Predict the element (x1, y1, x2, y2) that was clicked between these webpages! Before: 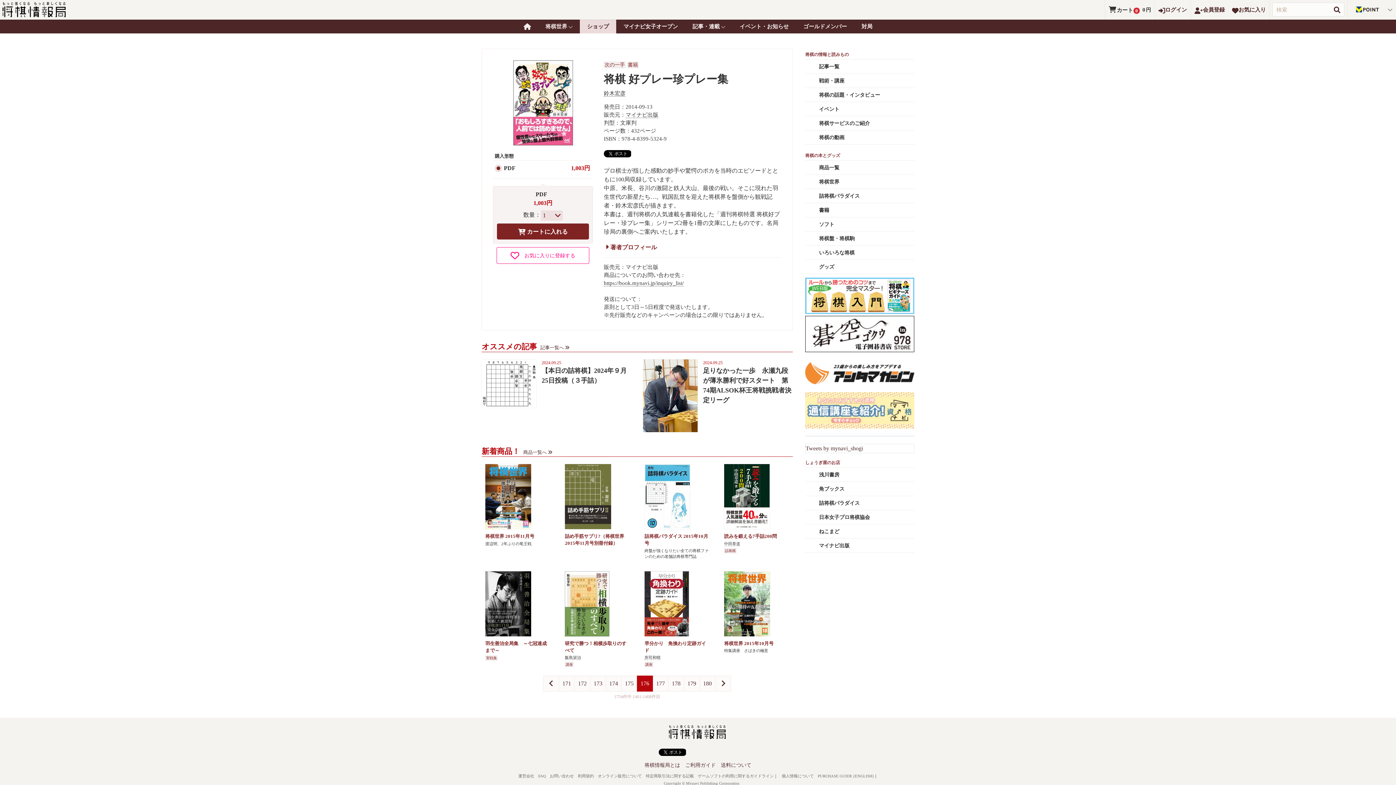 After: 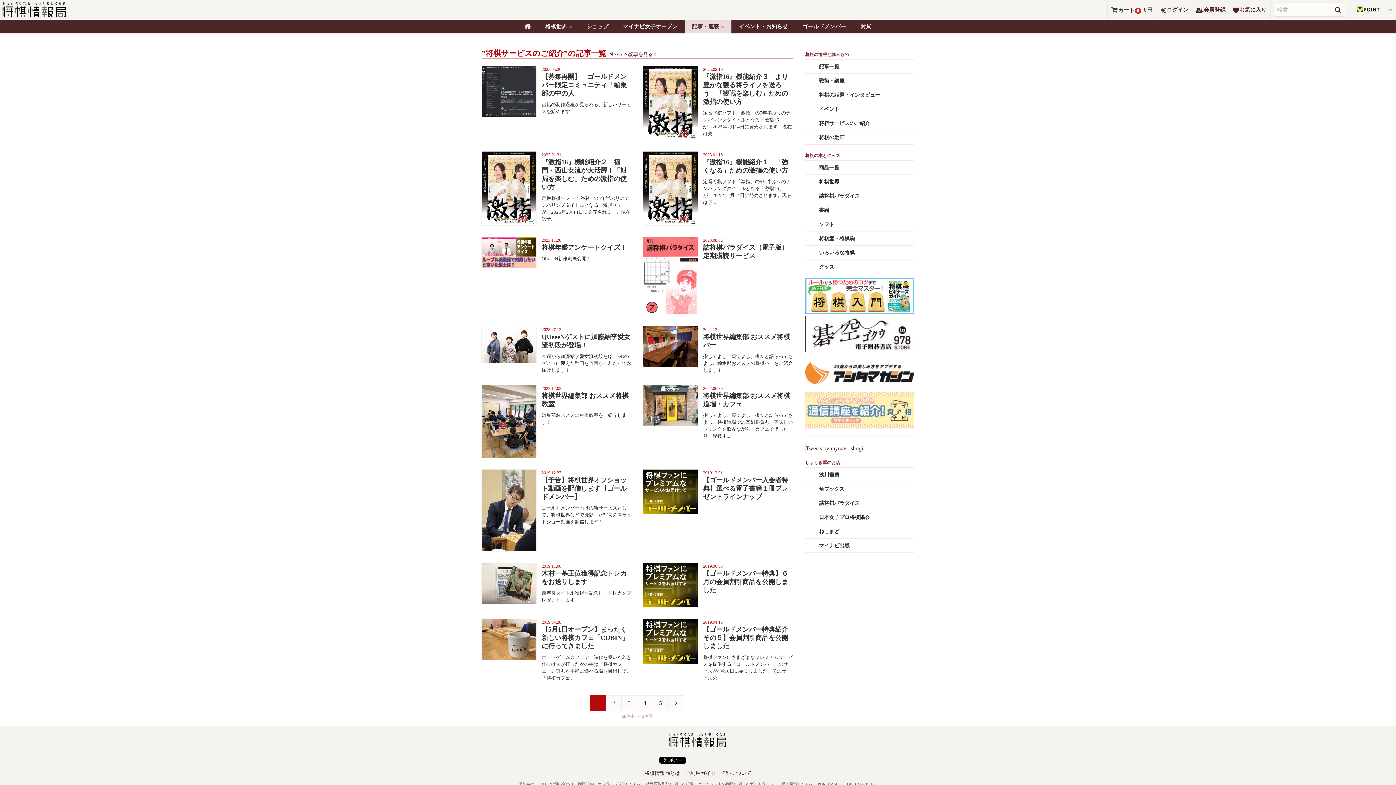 Action: bbox: (805, 116, 914, 130) label: 将棋サービスのご紹介